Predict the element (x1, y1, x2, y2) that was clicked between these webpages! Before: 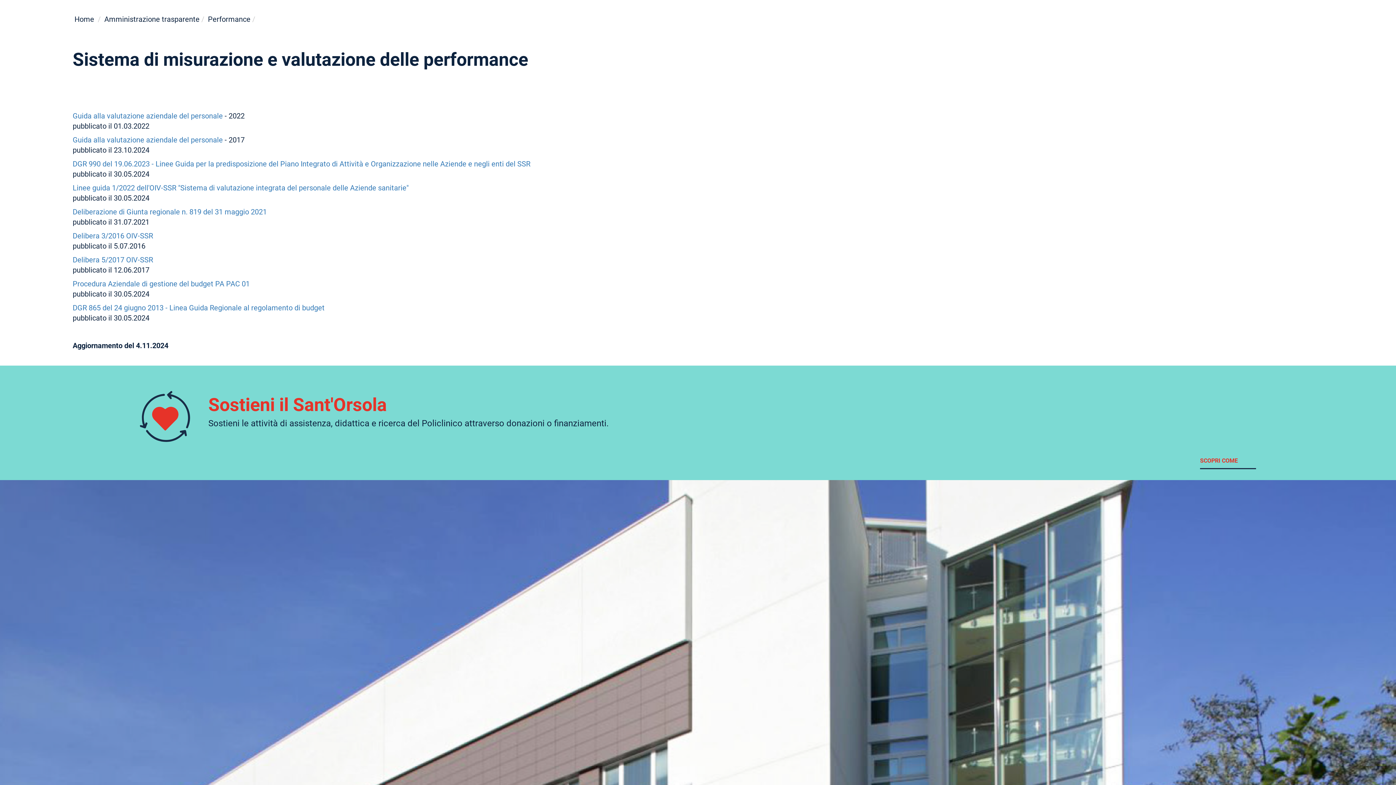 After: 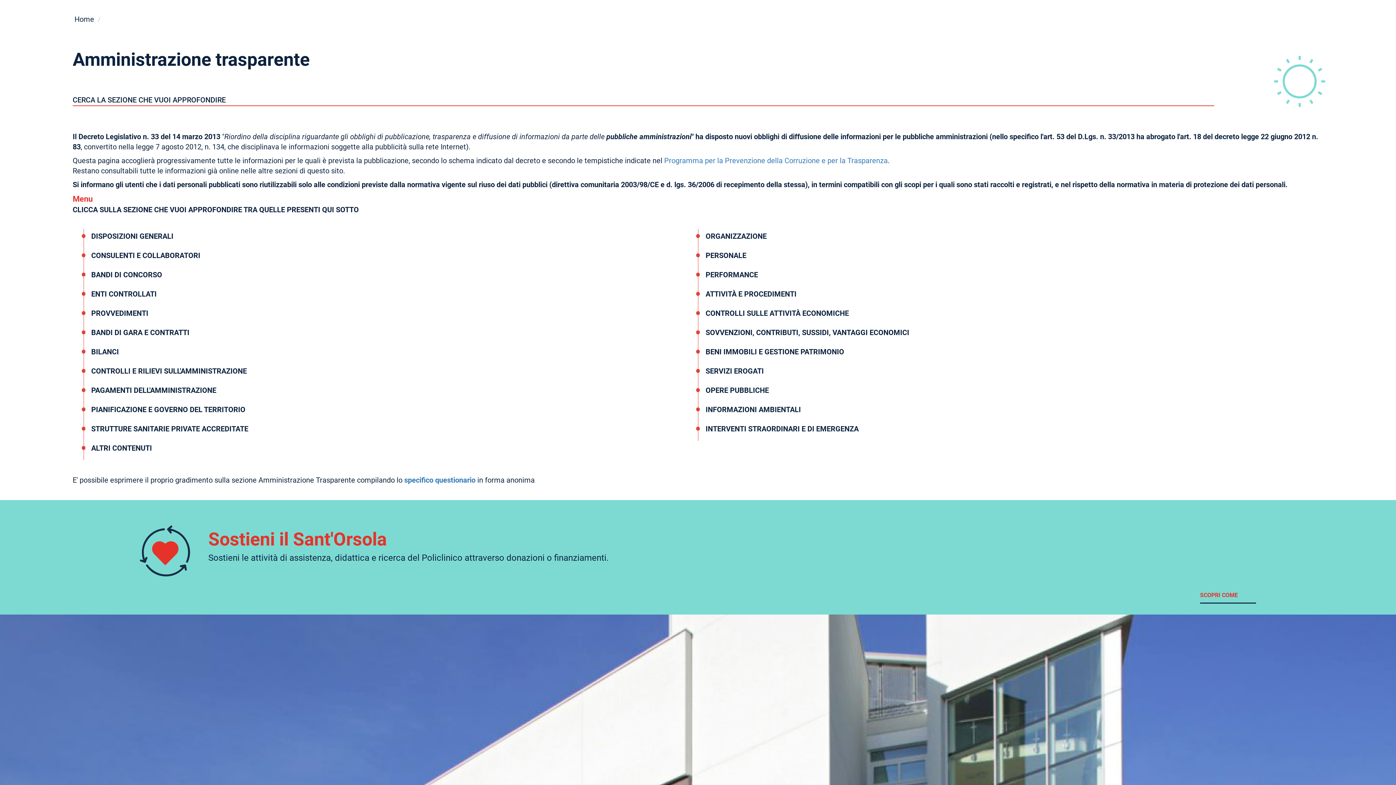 Action: bbox: (104, 14, 199, 23) label: Amministrazione trasparente